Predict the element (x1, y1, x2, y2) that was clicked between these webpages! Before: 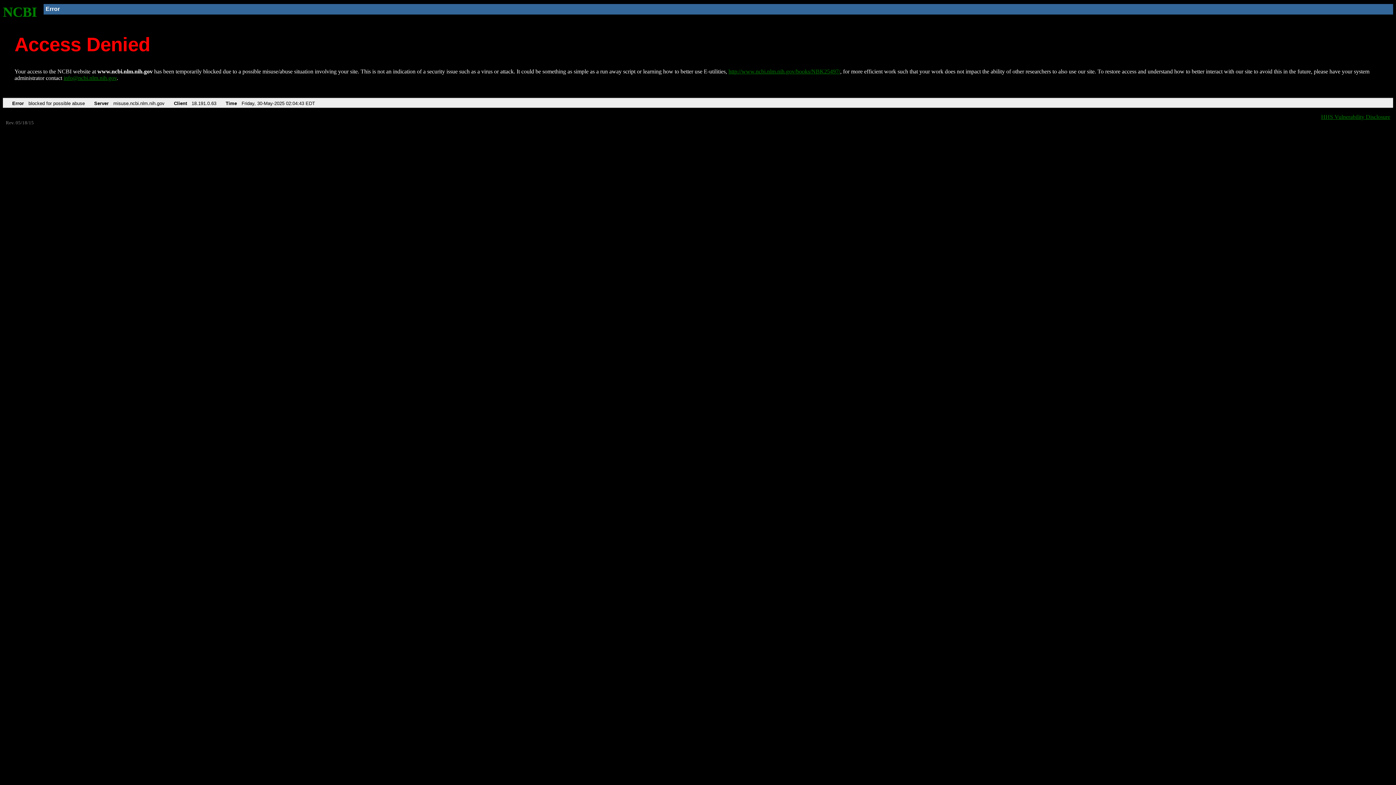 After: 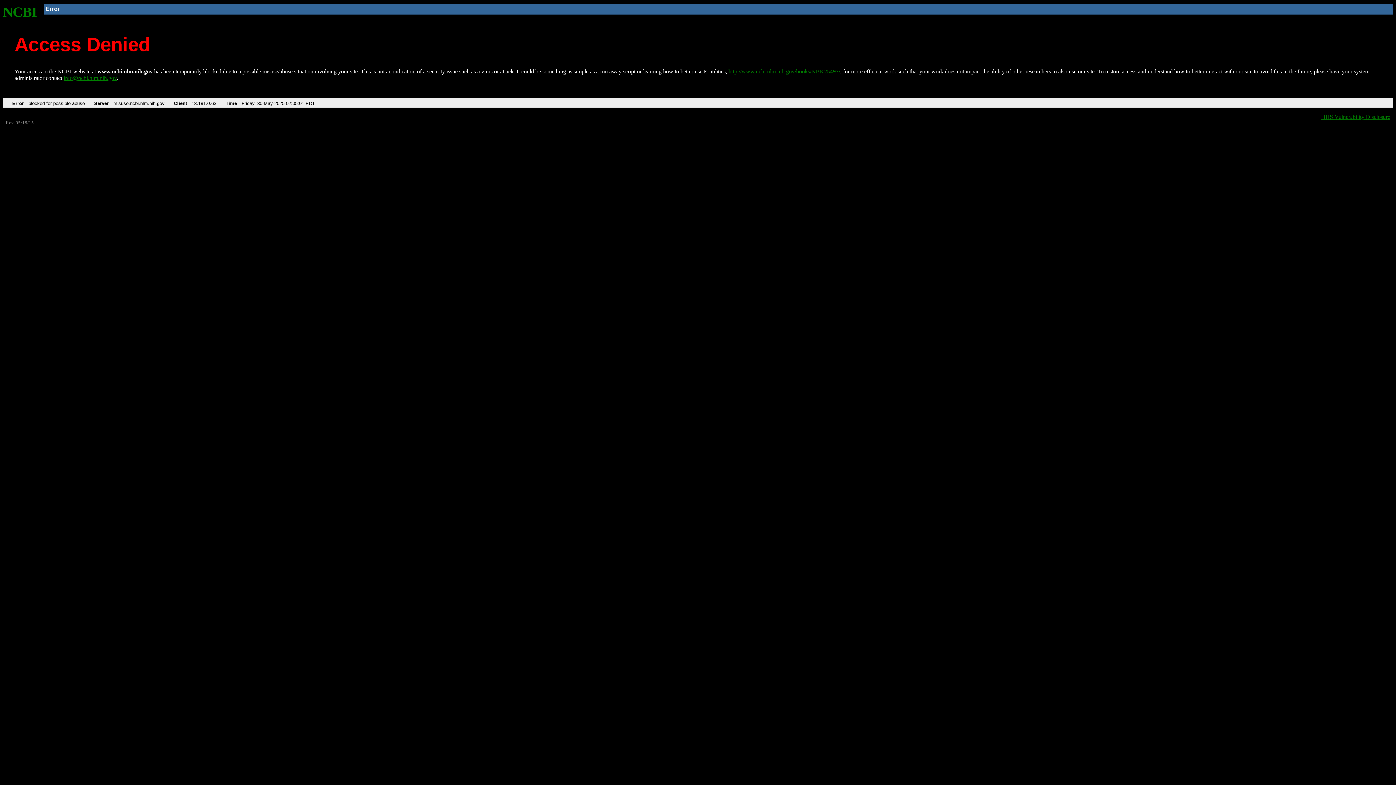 Action: label: NCBI bbox: (2, 4, 37, 19)